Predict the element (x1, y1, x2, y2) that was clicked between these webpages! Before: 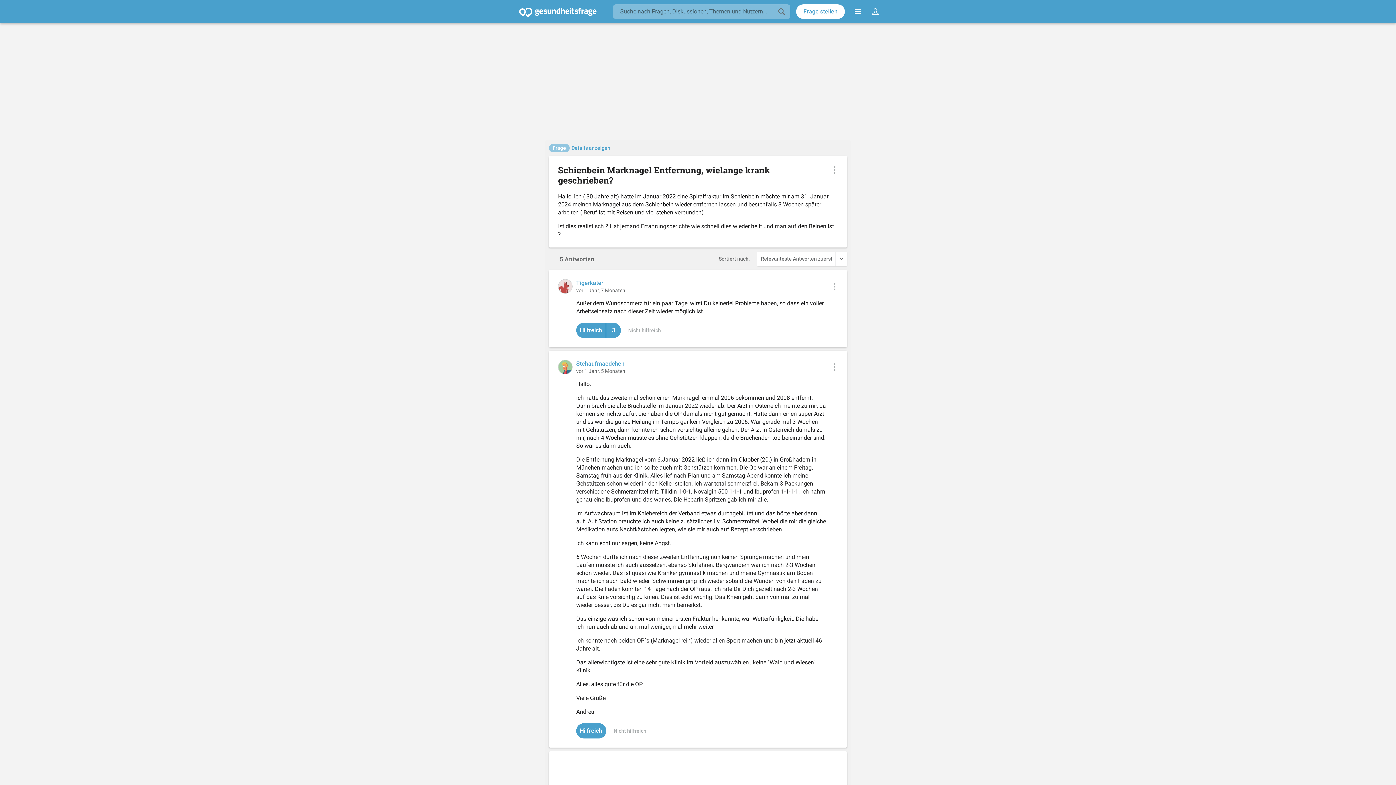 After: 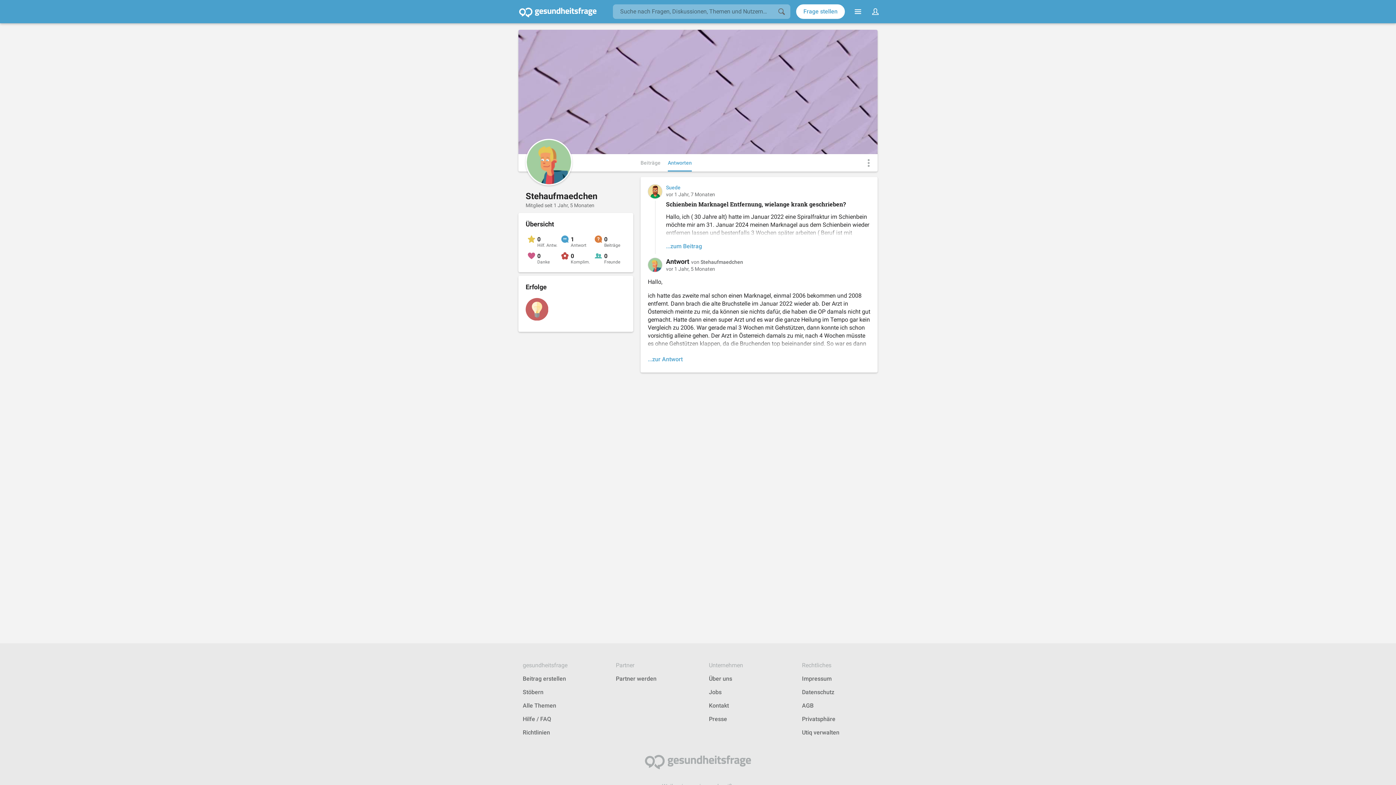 Action: label: Stehaufmaedchen bbox: (576, 361, 624, 366)